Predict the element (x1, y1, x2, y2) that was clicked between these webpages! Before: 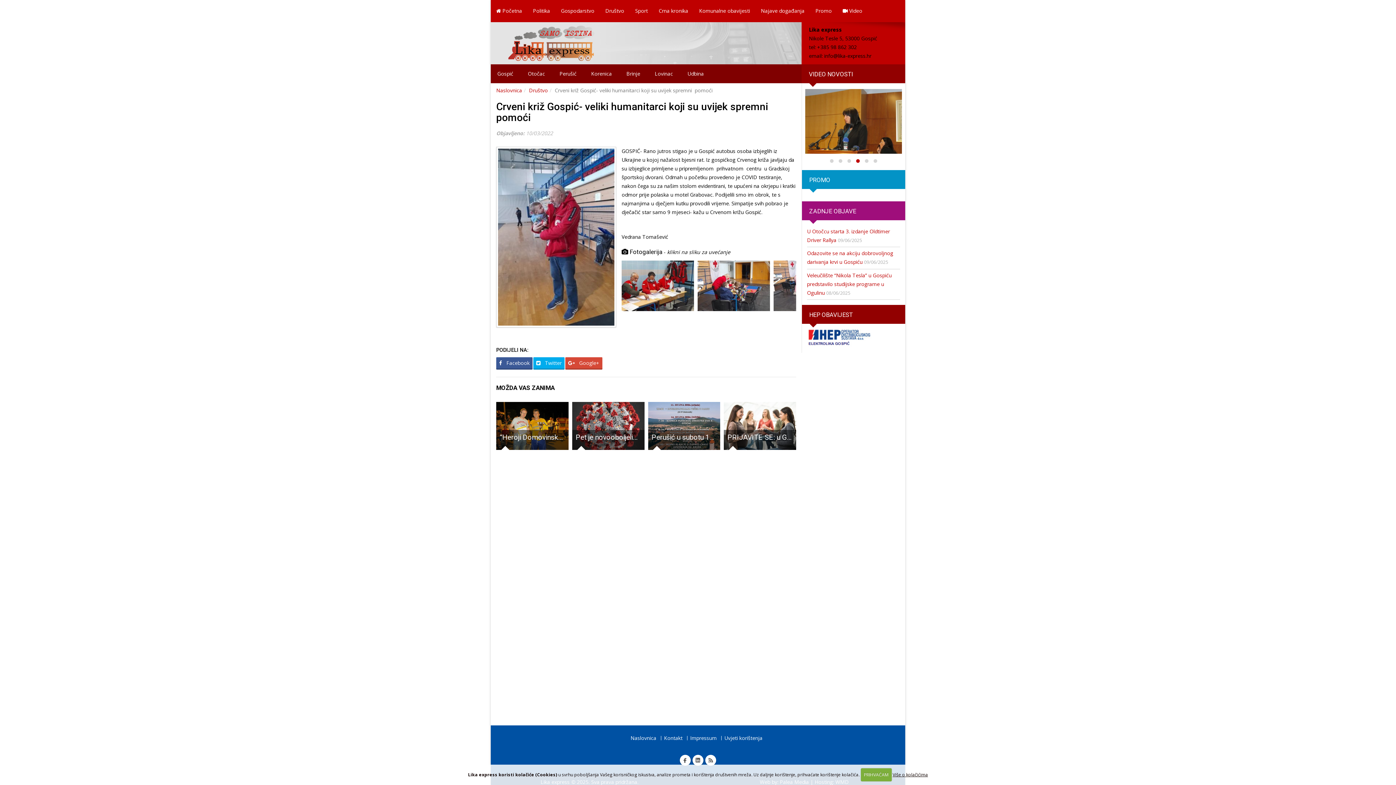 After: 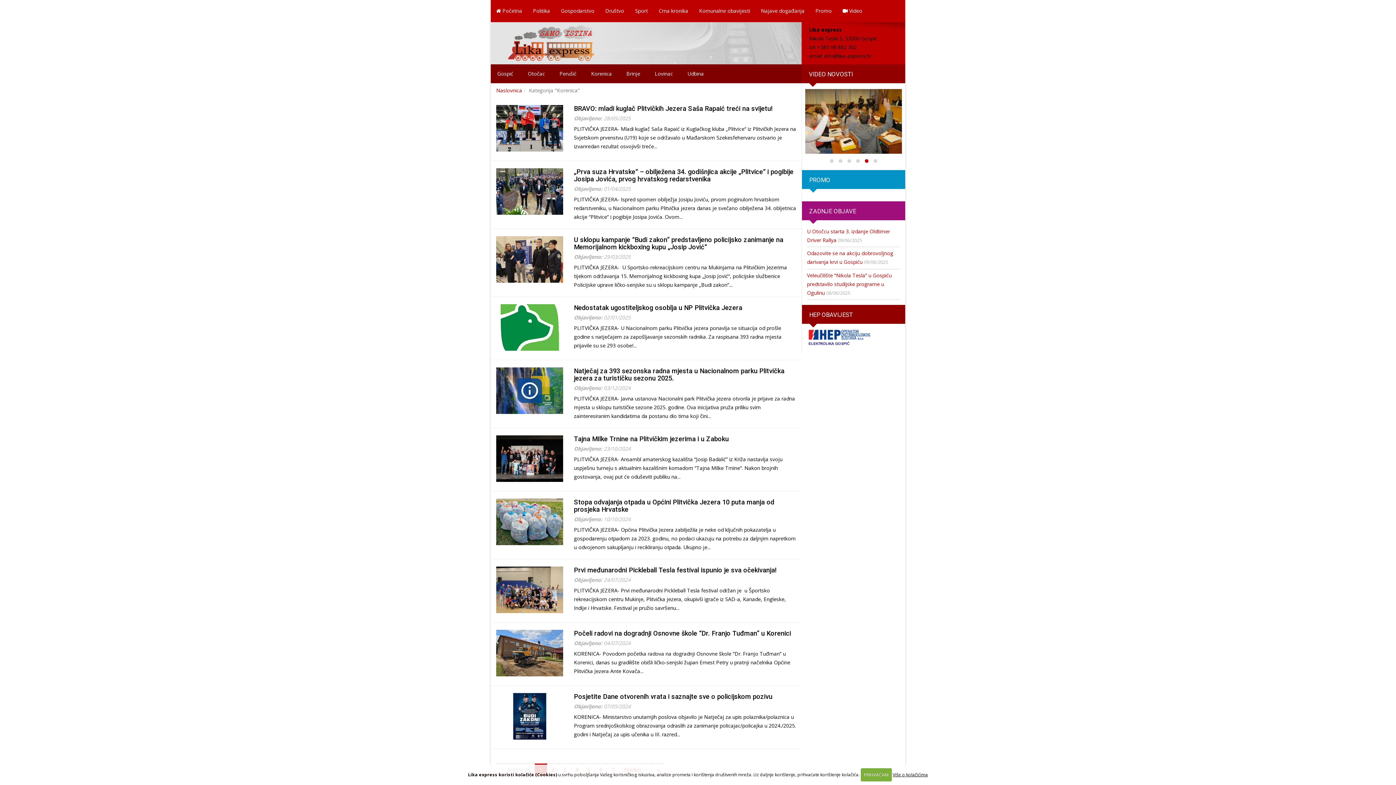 Action: label: Korenica bbox: (584, 64, 618, 83)